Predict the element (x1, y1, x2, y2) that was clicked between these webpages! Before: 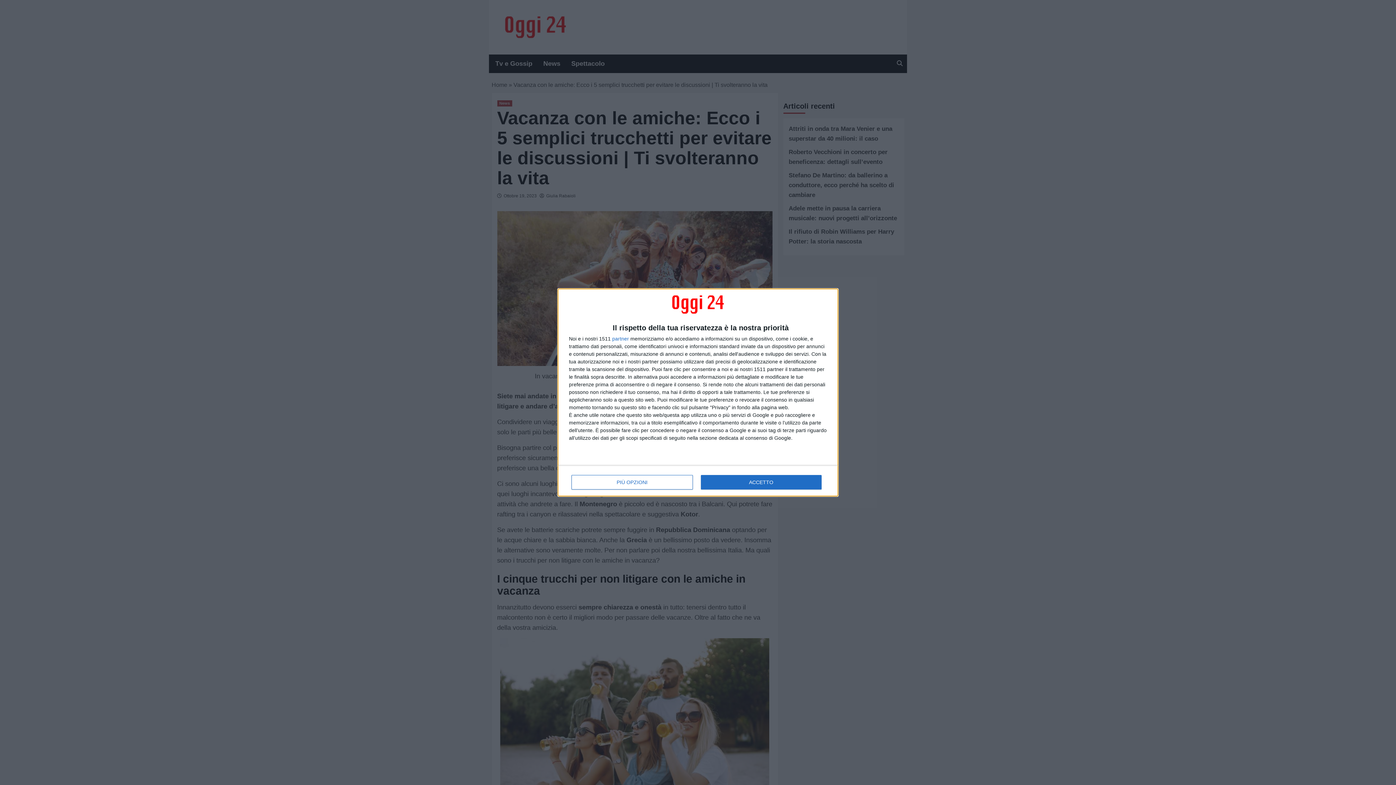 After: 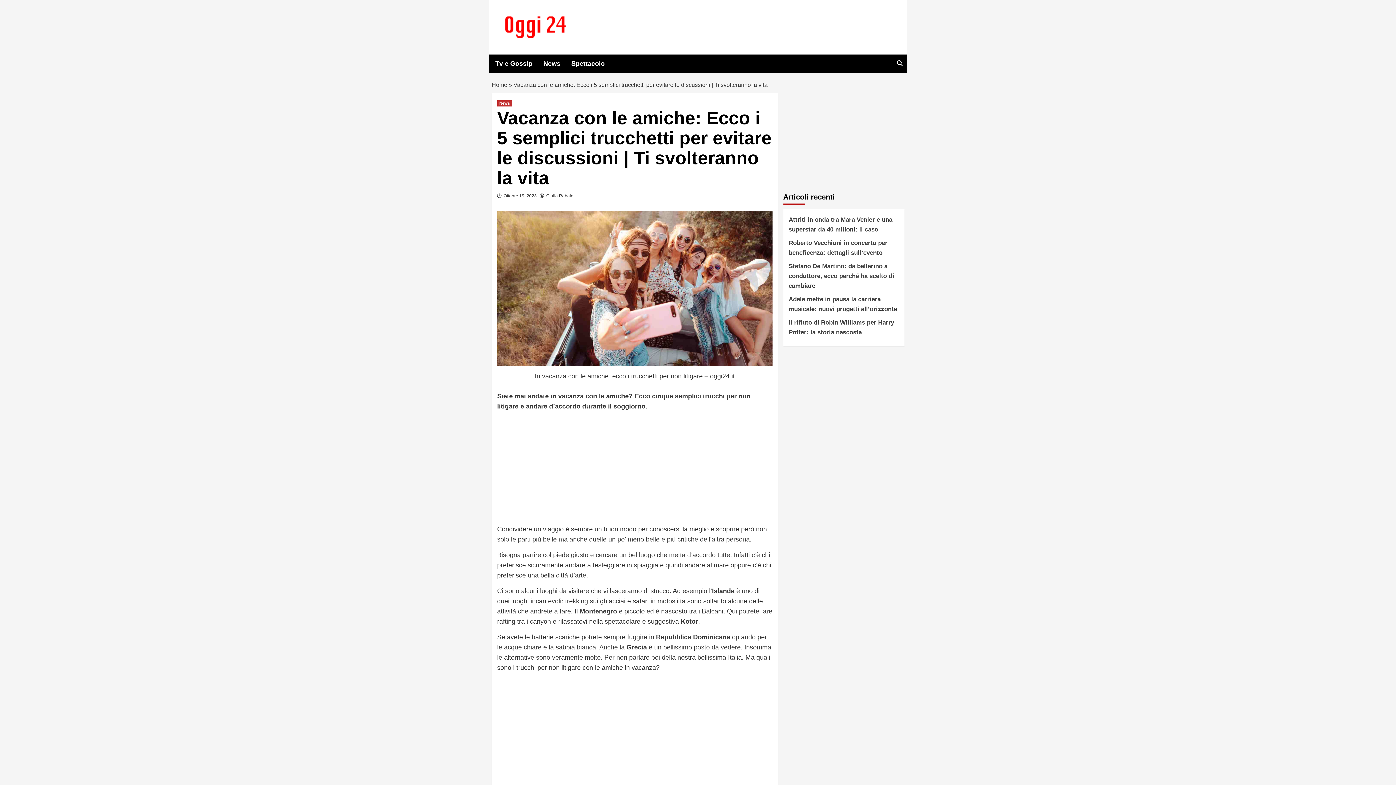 Action: bbox: (700, 475, 821, 489) label: ACCETTO